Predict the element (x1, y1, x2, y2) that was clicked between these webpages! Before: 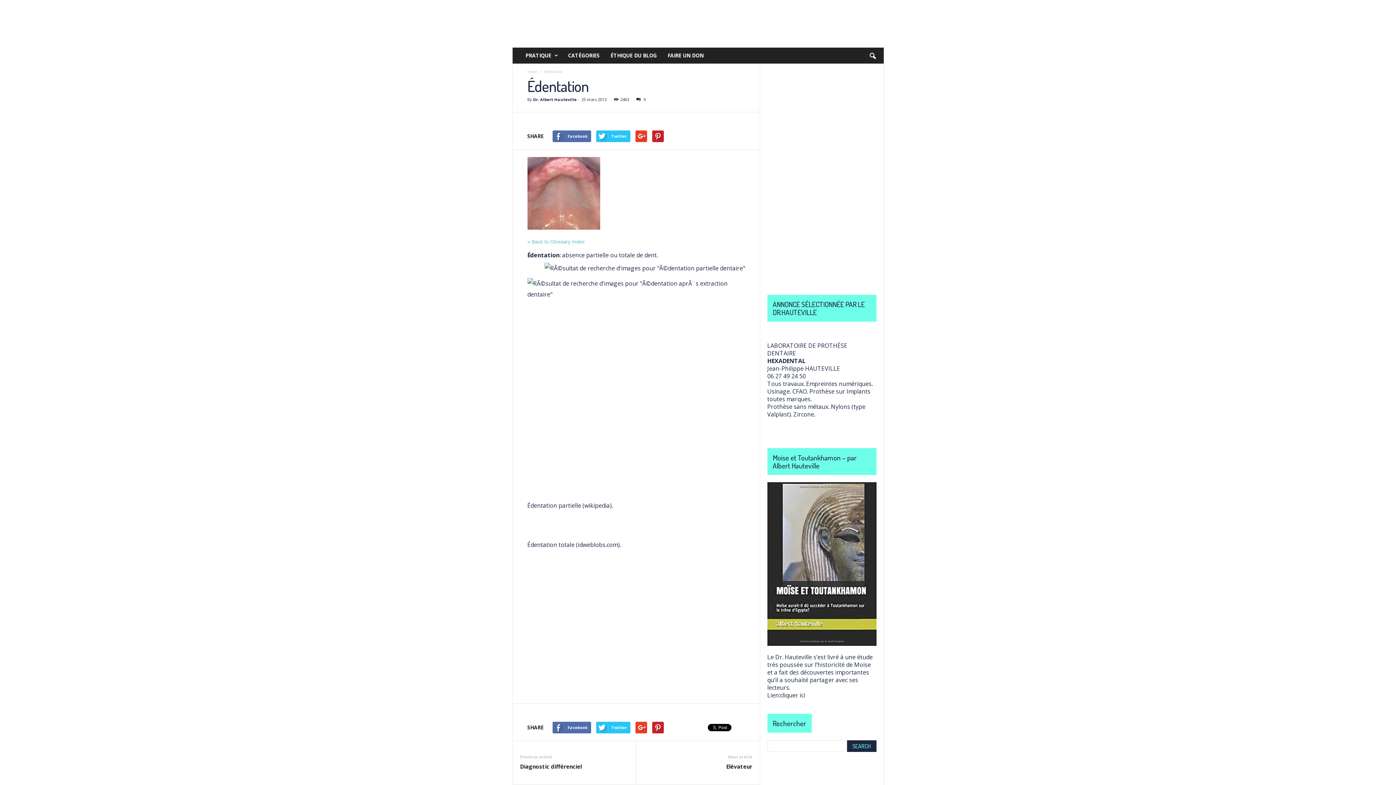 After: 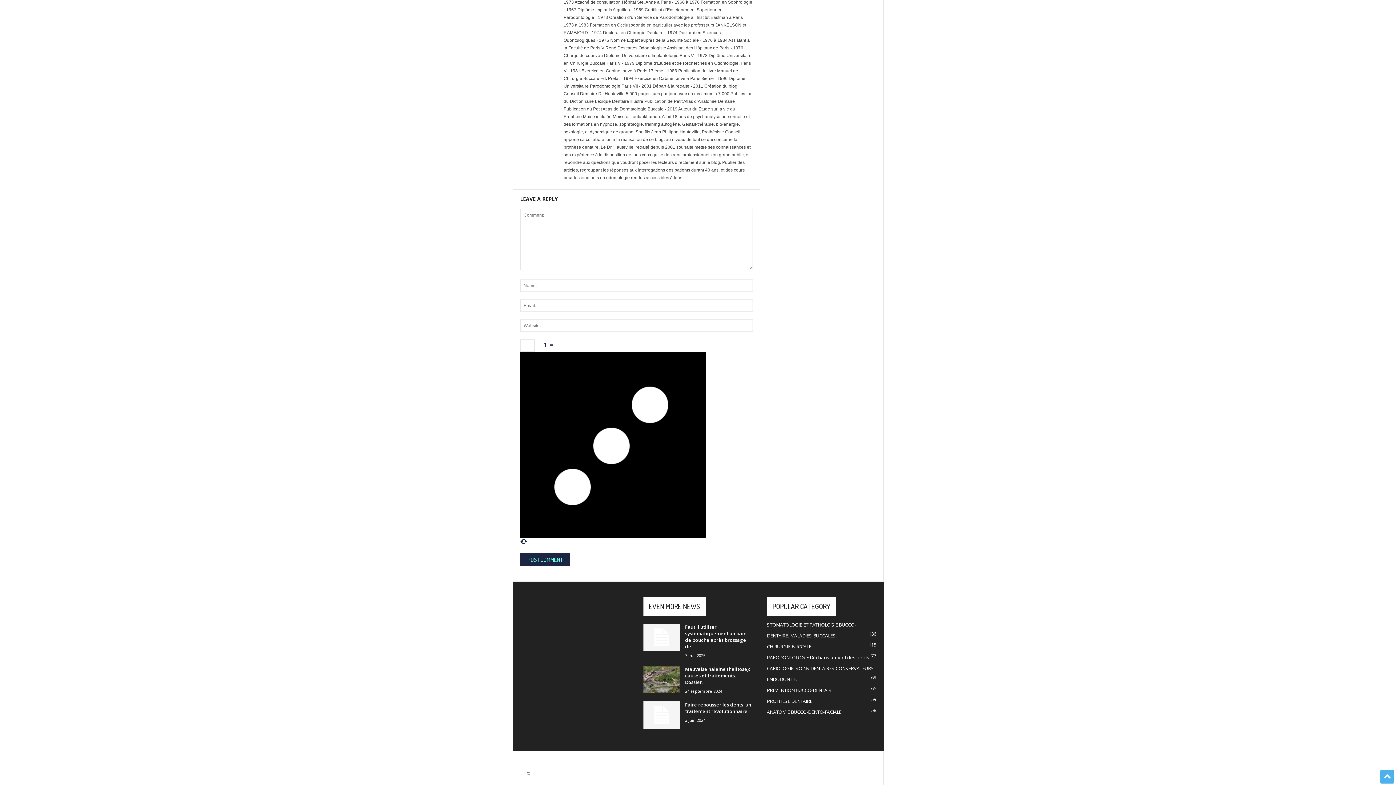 Action: label: 0 bbox: (633, 96, 646, 102)